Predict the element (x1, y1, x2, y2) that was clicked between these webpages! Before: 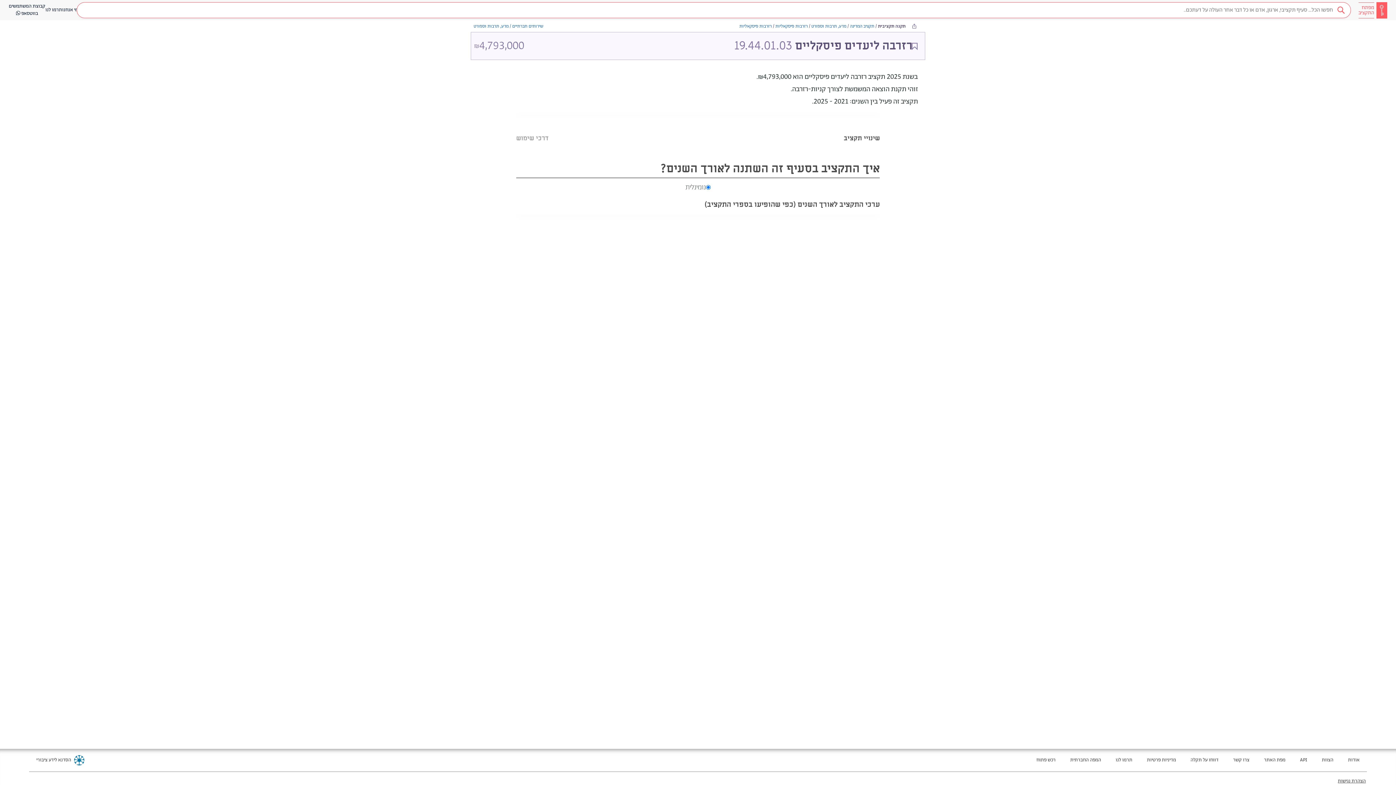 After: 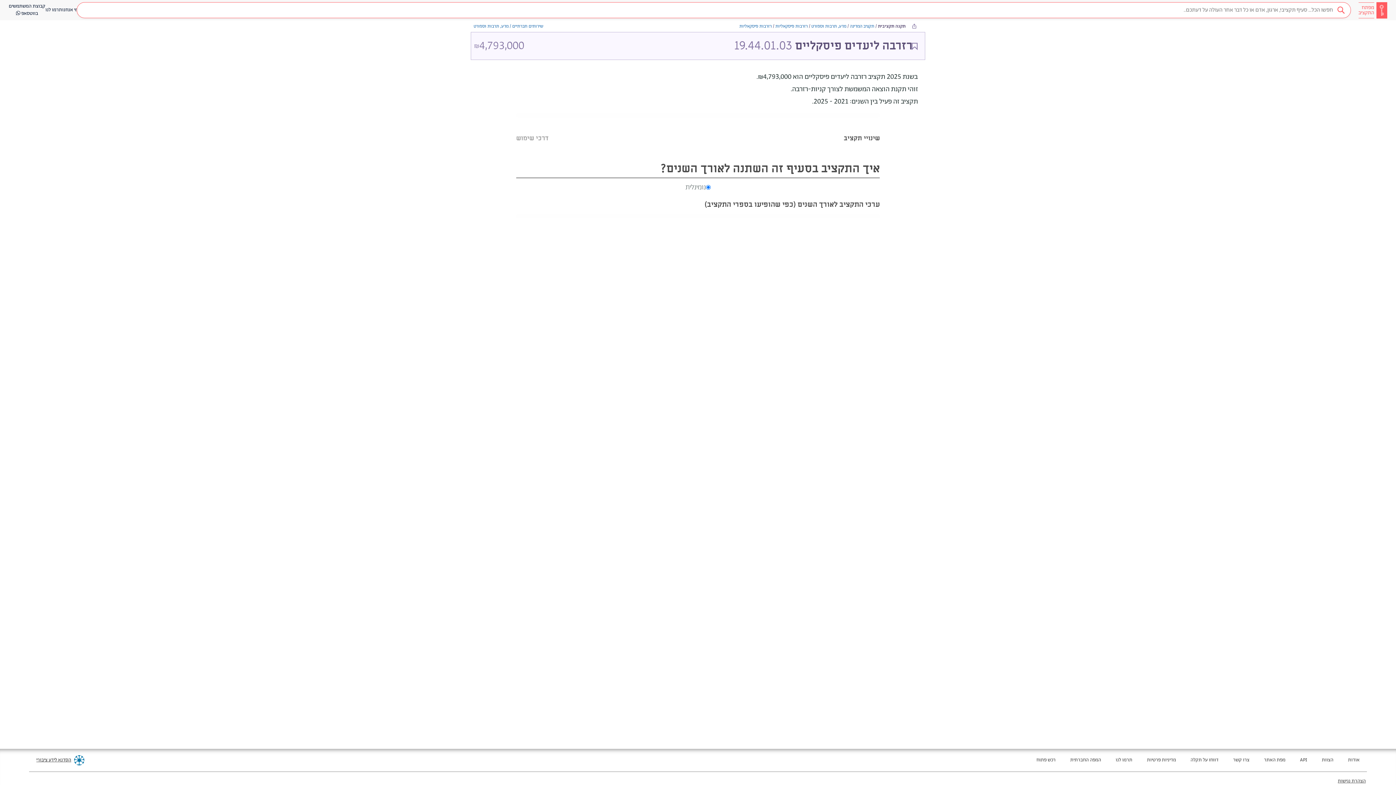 Action: label: מעבר לאתר הסדנא לידע ציבורי bbox: (36, 757, 71, 764)